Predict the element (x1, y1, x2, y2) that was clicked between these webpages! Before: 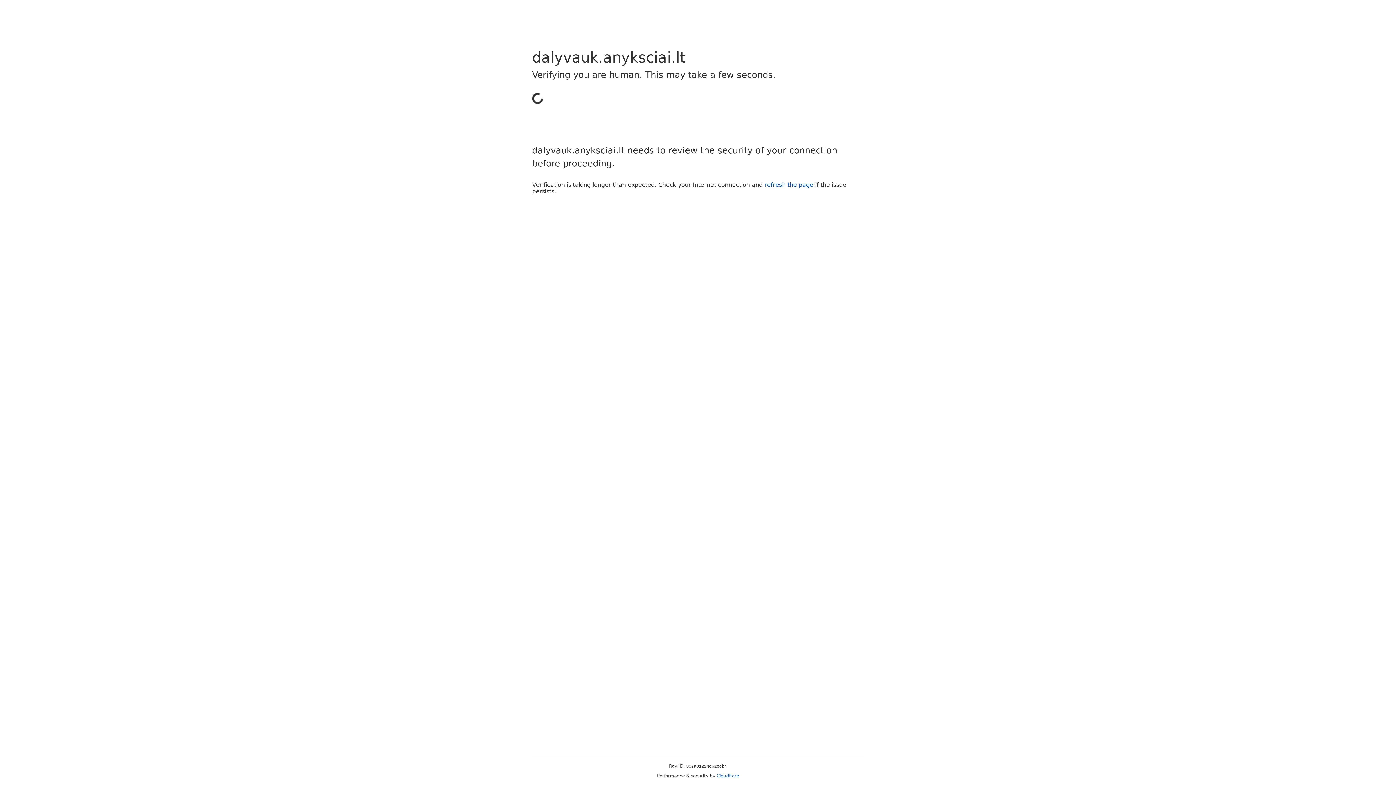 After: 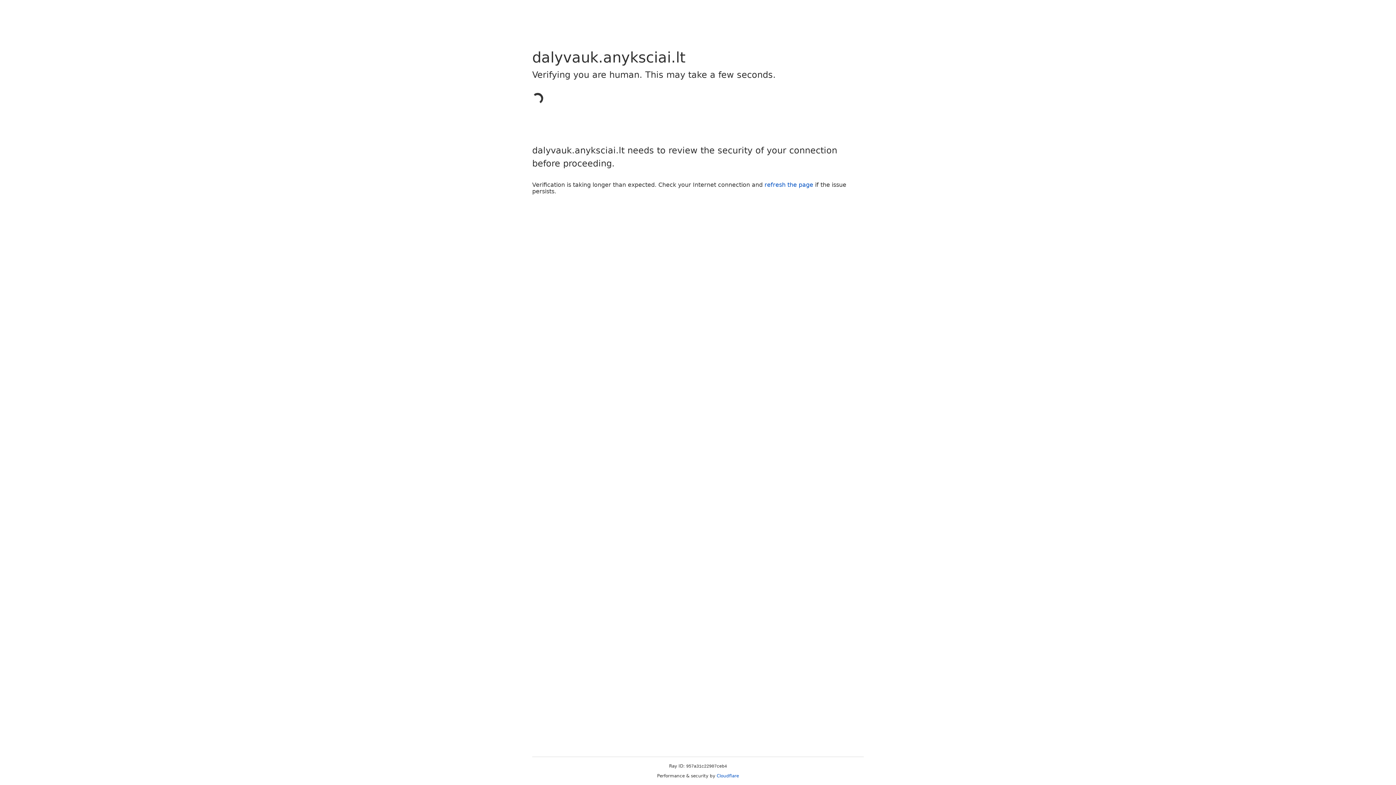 Action: bbox: (716, 773, 739, 778) label: Cloudflare